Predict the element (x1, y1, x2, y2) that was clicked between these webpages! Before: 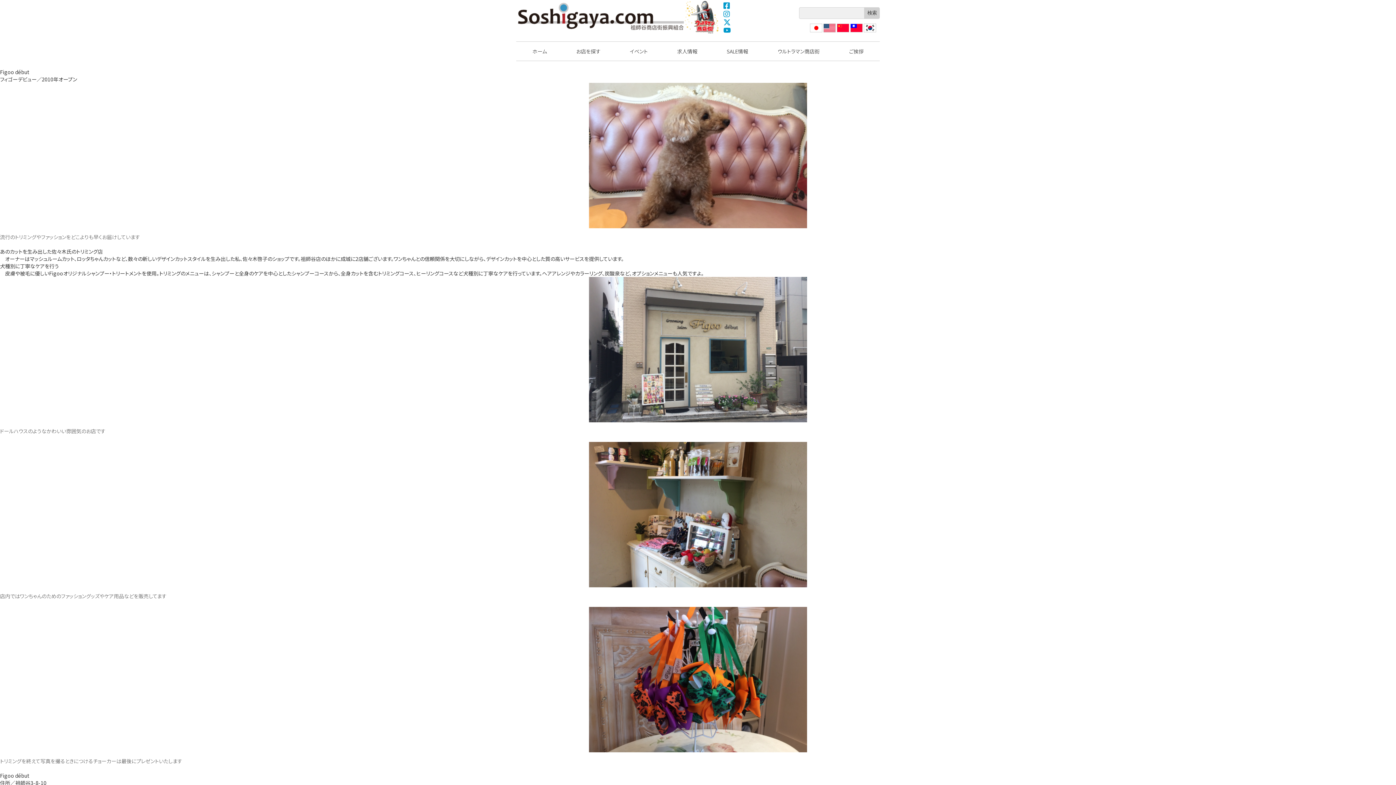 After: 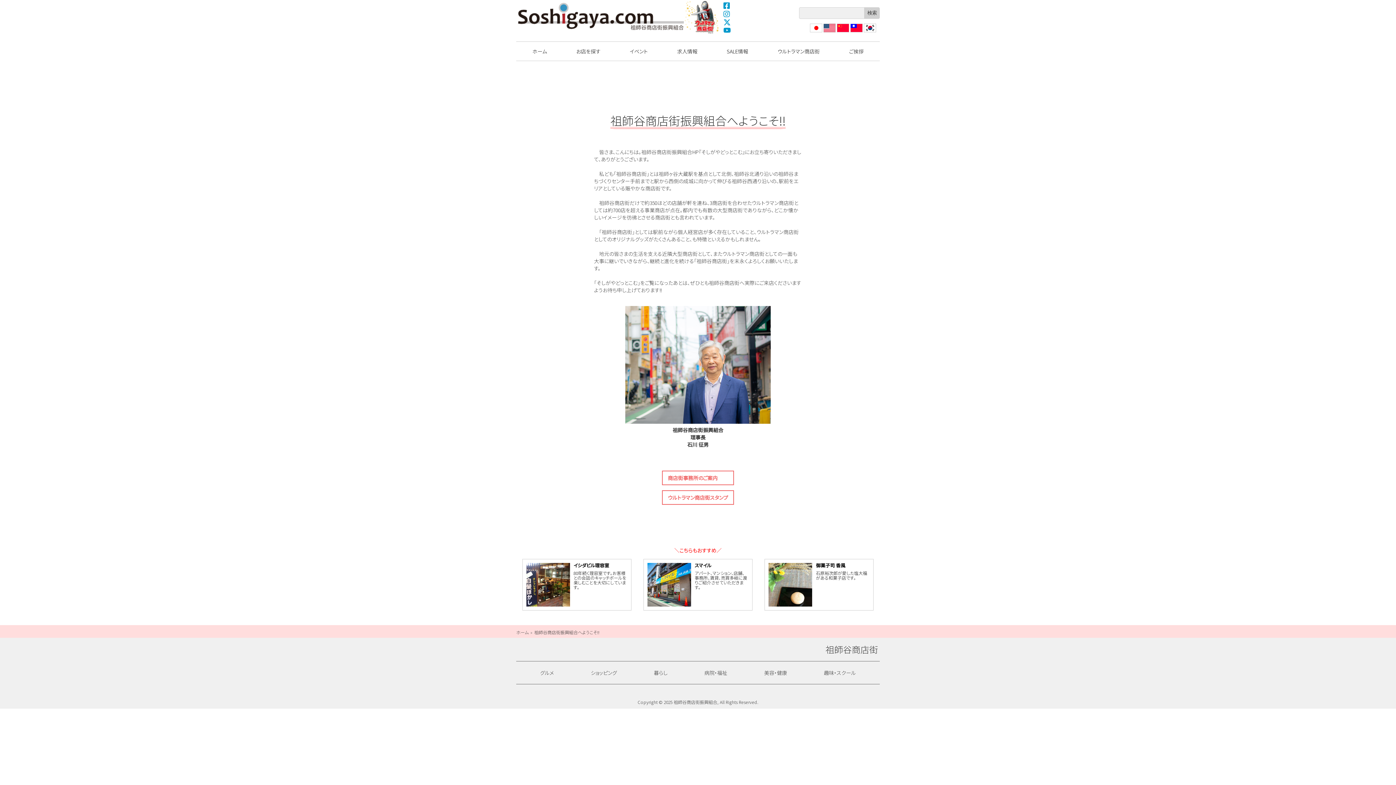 Action: label: ご挨拶 bbox: (842, 44, 871, 57)